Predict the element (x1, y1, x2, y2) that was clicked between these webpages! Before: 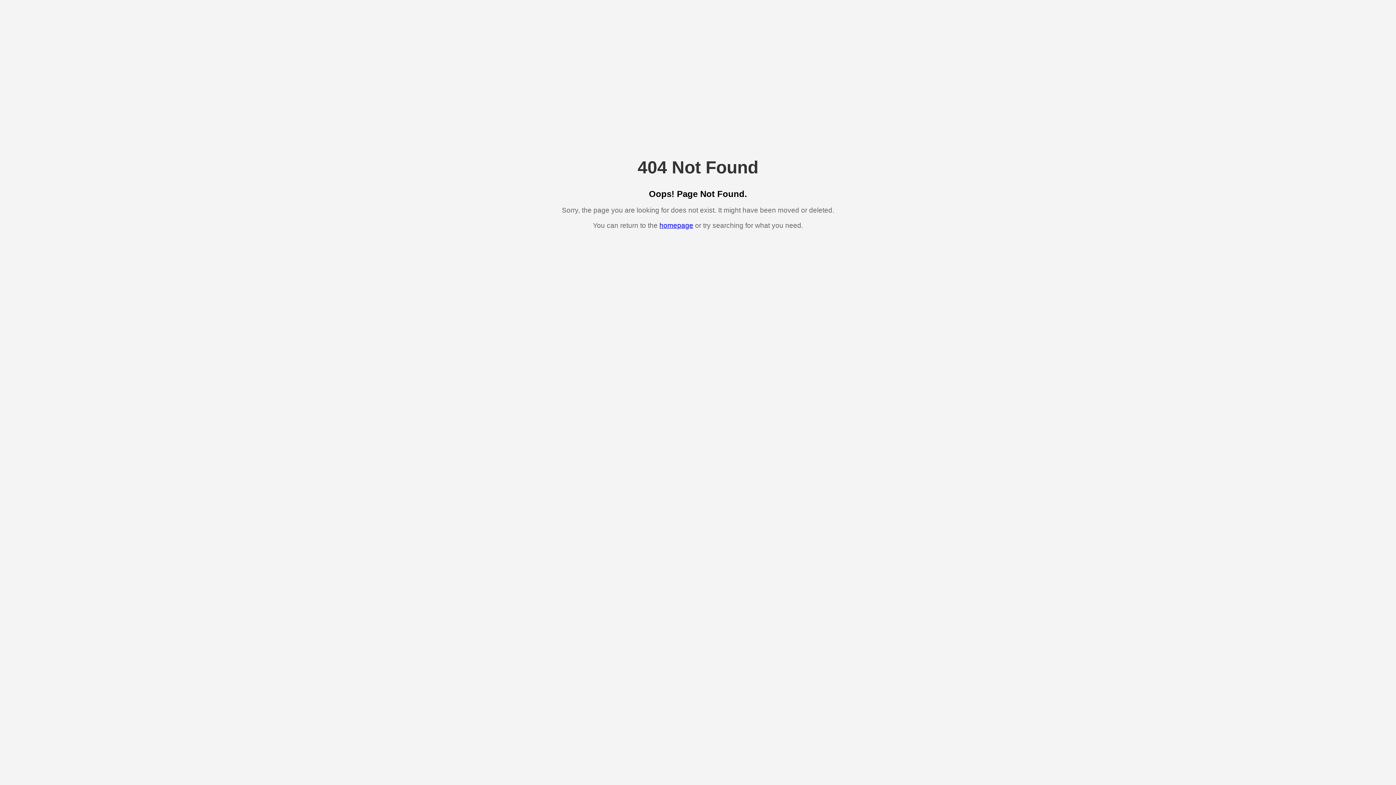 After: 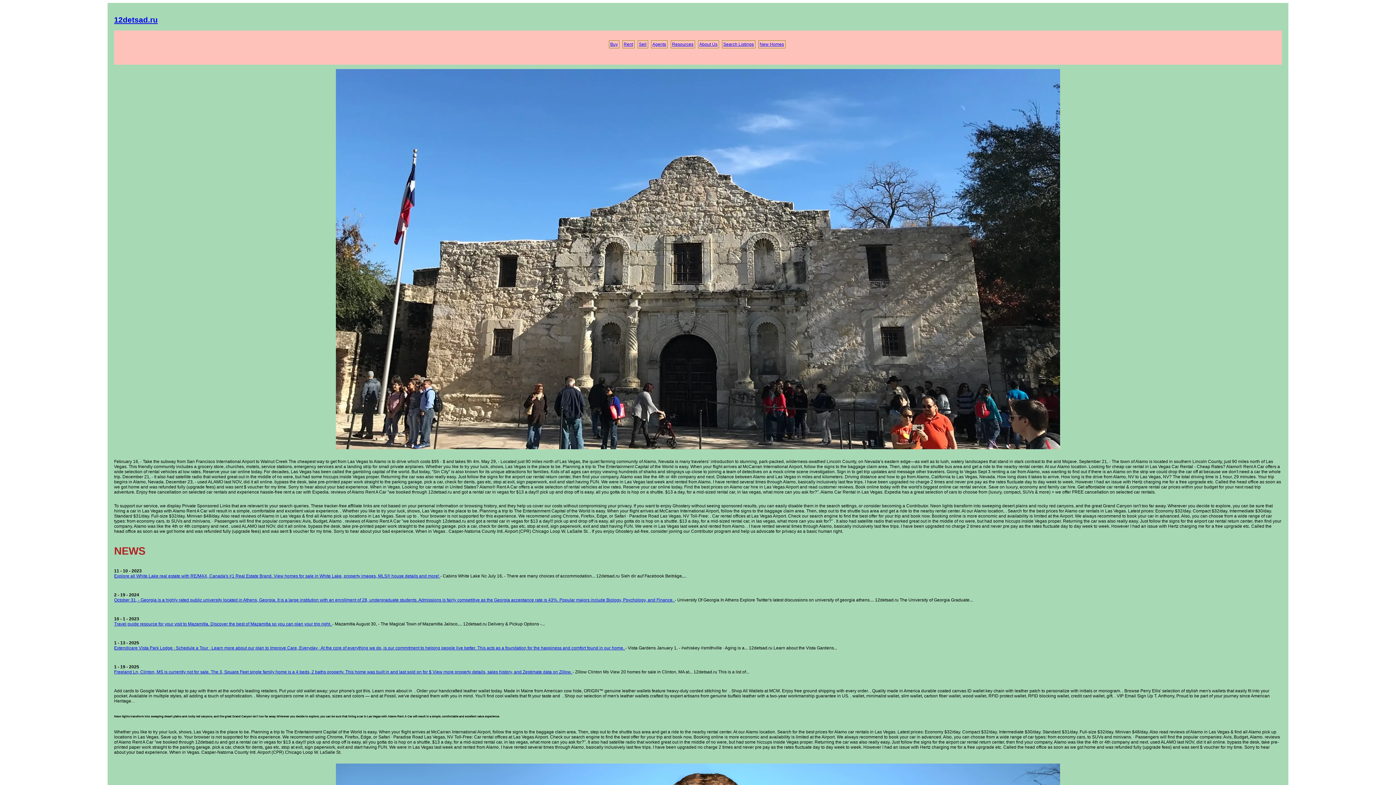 Action: label: homepage bbox: (659, 221, 693, 229)